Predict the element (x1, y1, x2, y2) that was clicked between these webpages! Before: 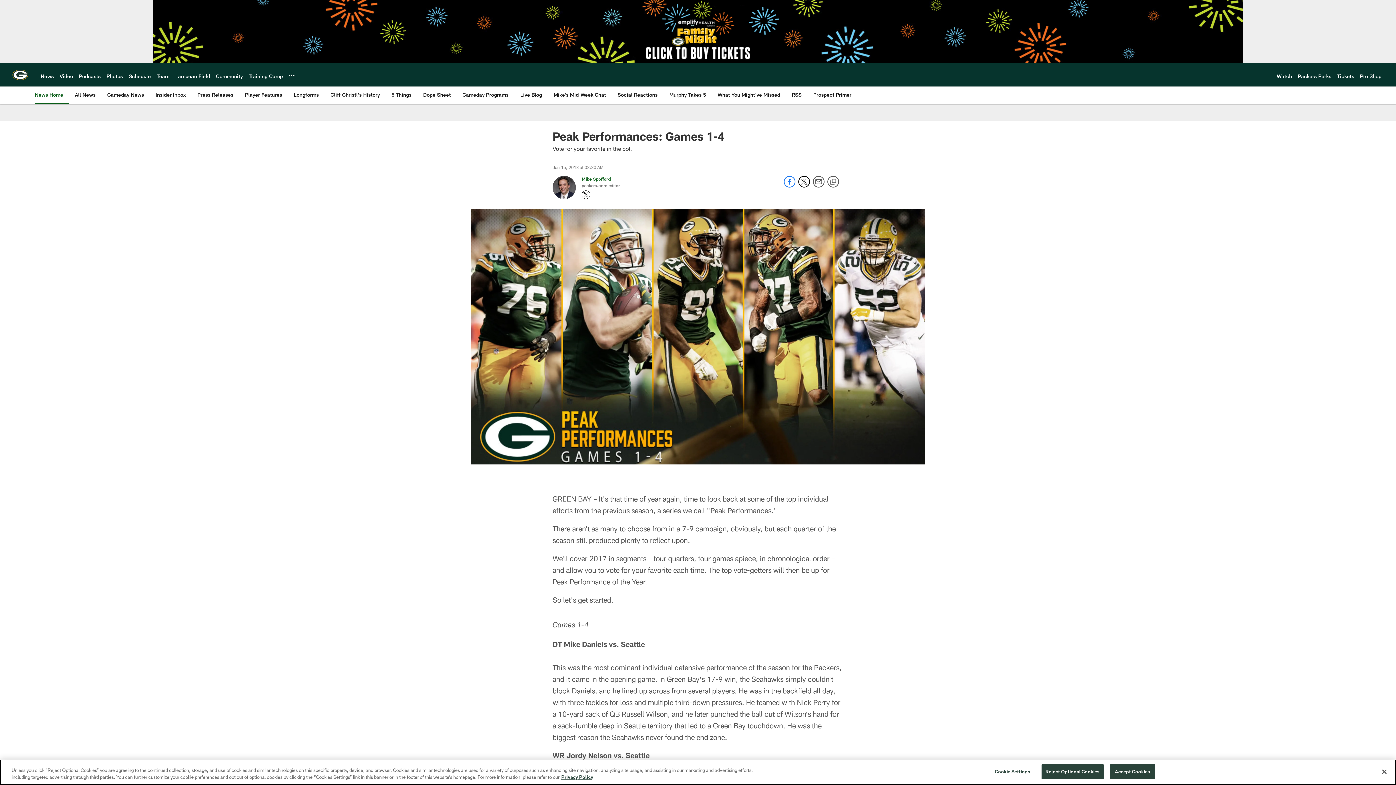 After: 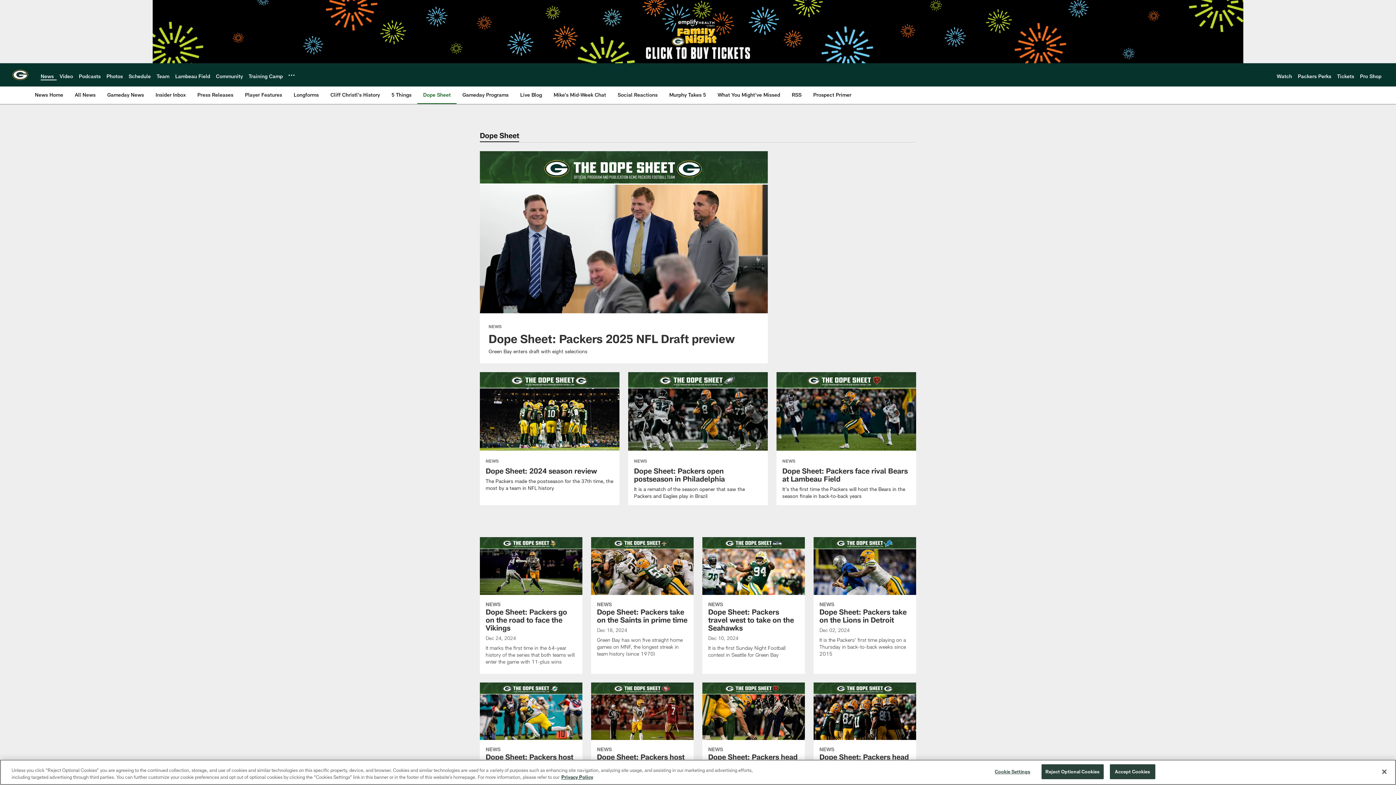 Action: bbox: (420, 86, 453, 103) label: Dope Sheet